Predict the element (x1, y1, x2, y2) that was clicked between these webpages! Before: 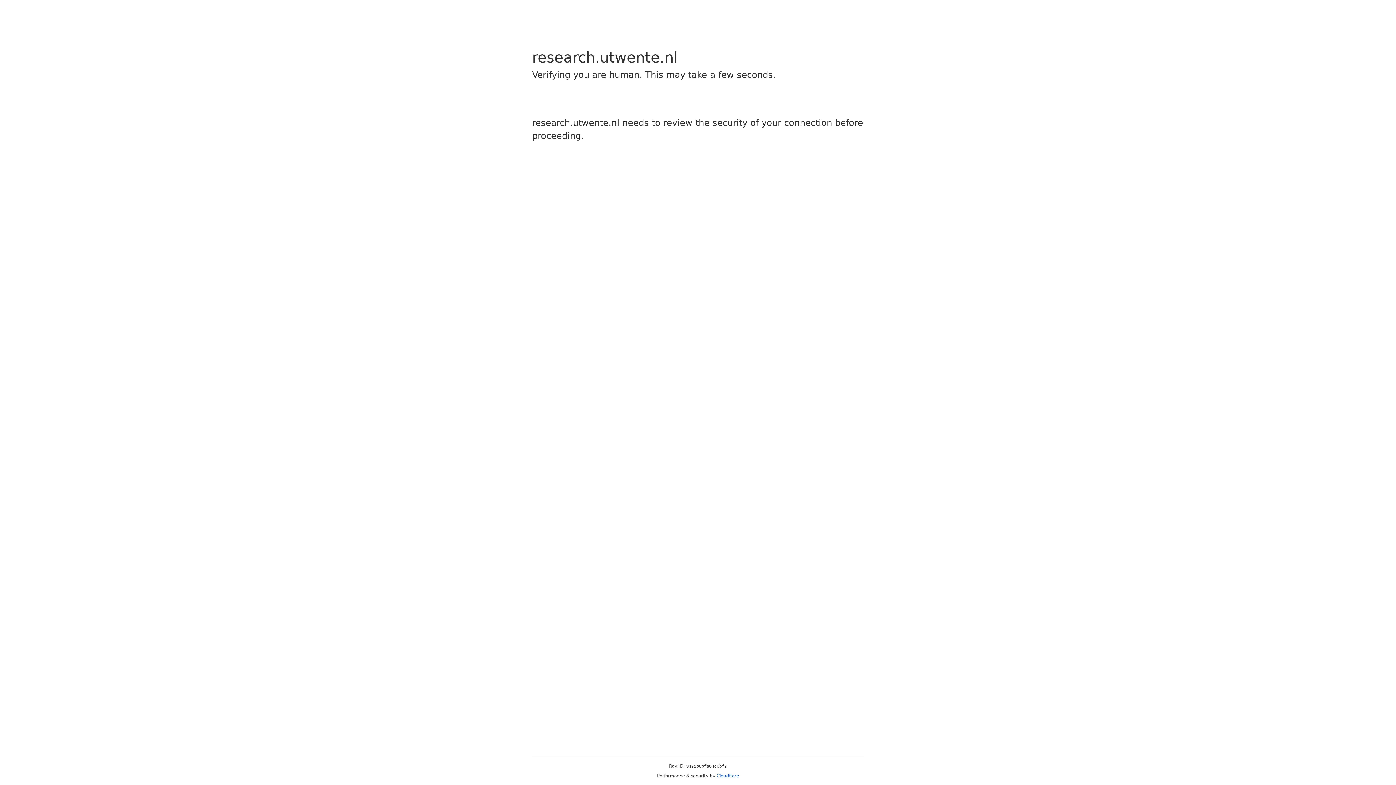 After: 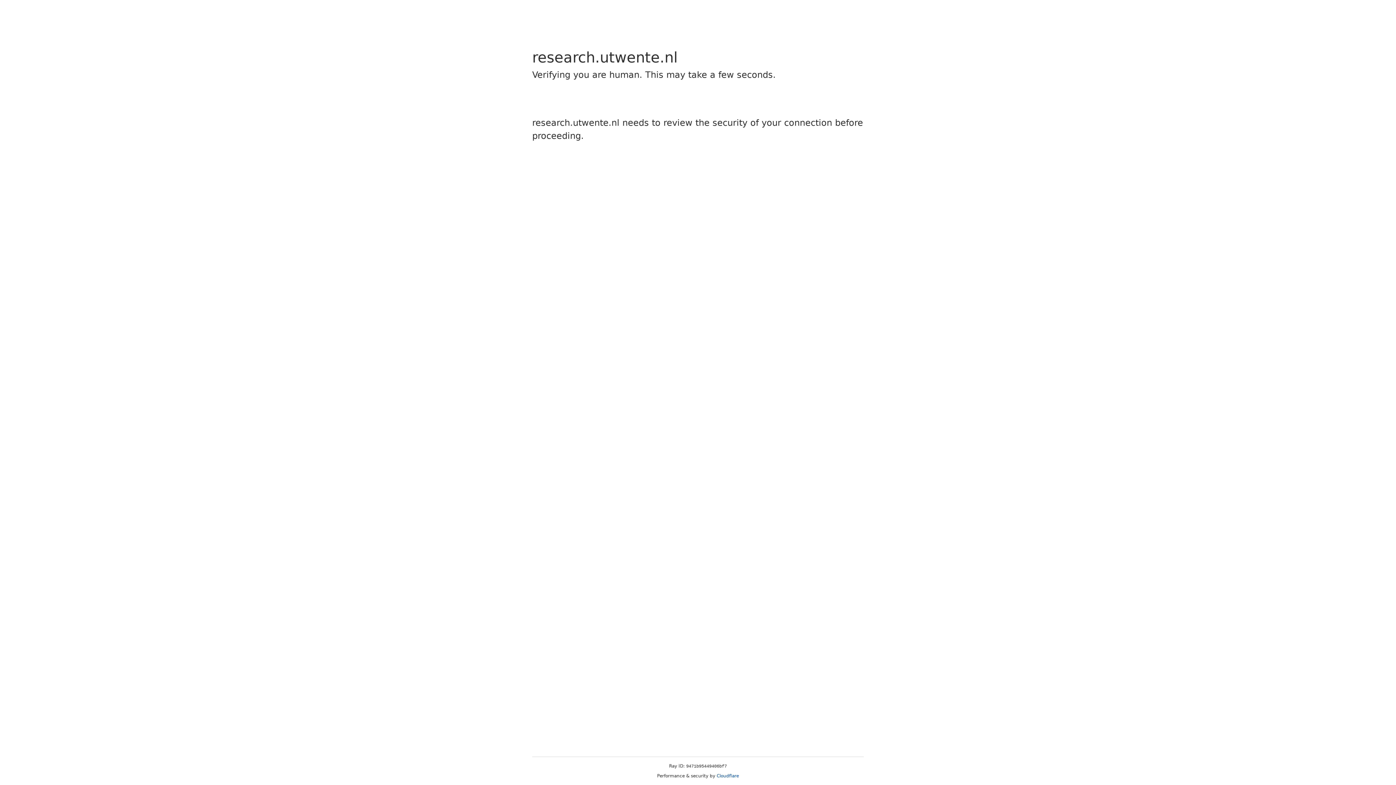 Action: label: Cloudflare bbox: (716, 773, 739, 778)